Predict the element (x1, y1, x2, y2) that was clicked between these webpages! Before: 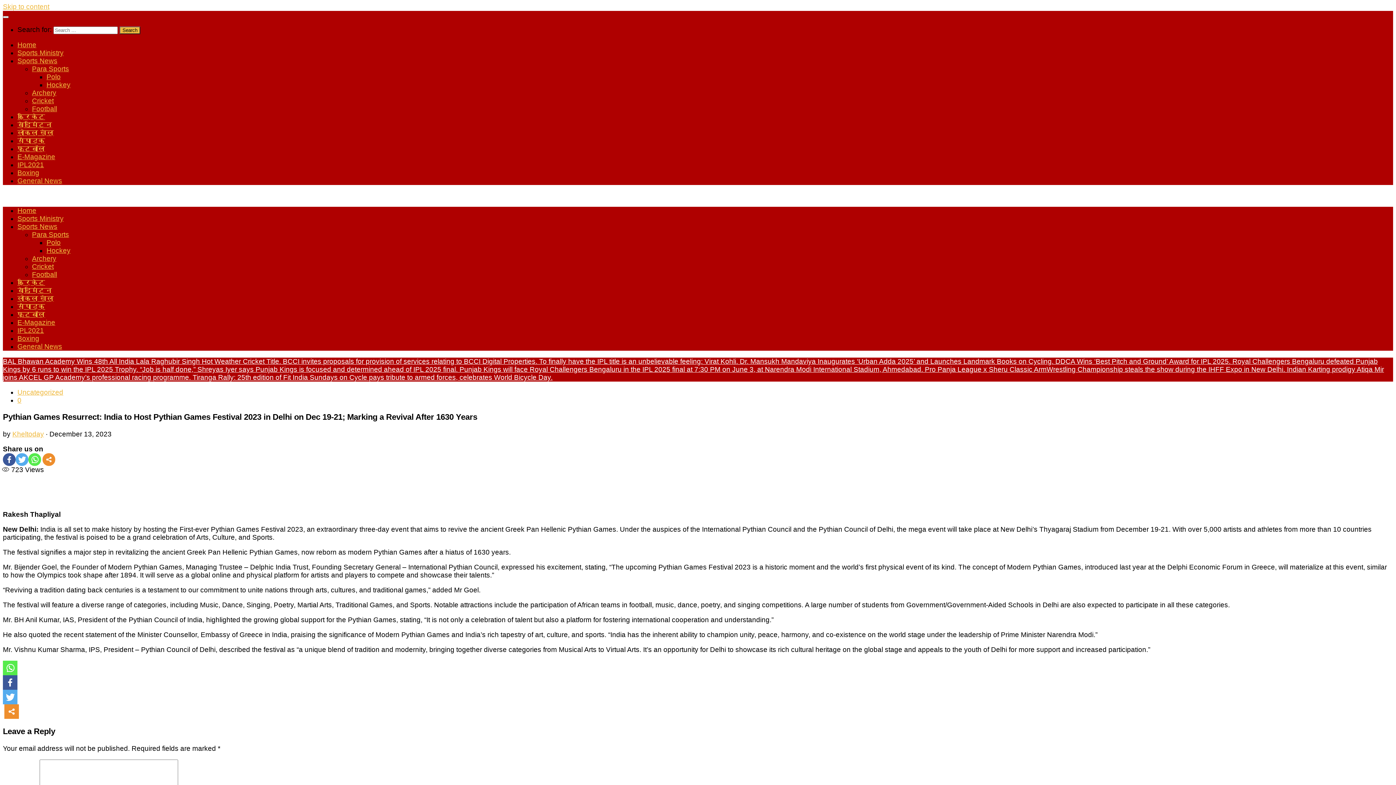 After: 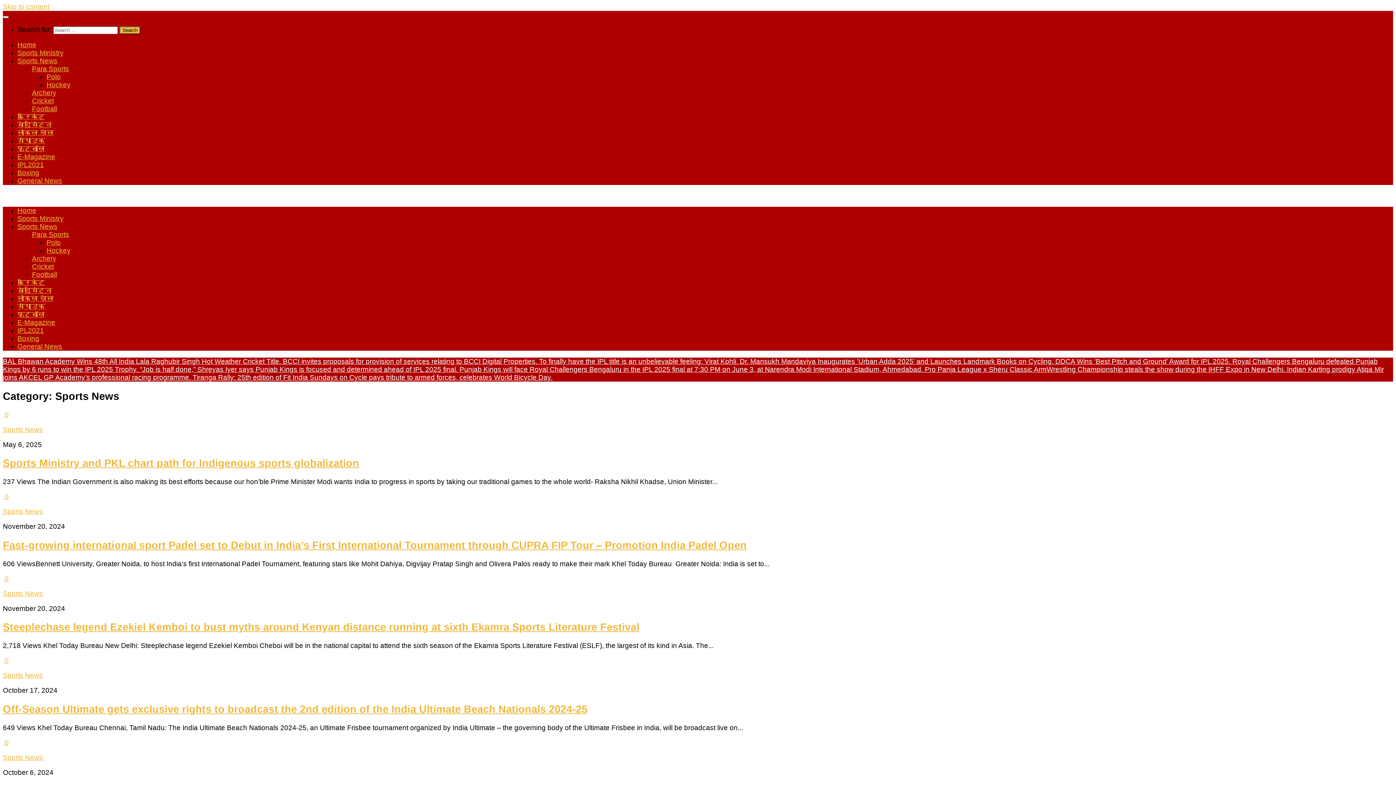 Action: bbox: (17, 222, 57, 230) label: Sports News